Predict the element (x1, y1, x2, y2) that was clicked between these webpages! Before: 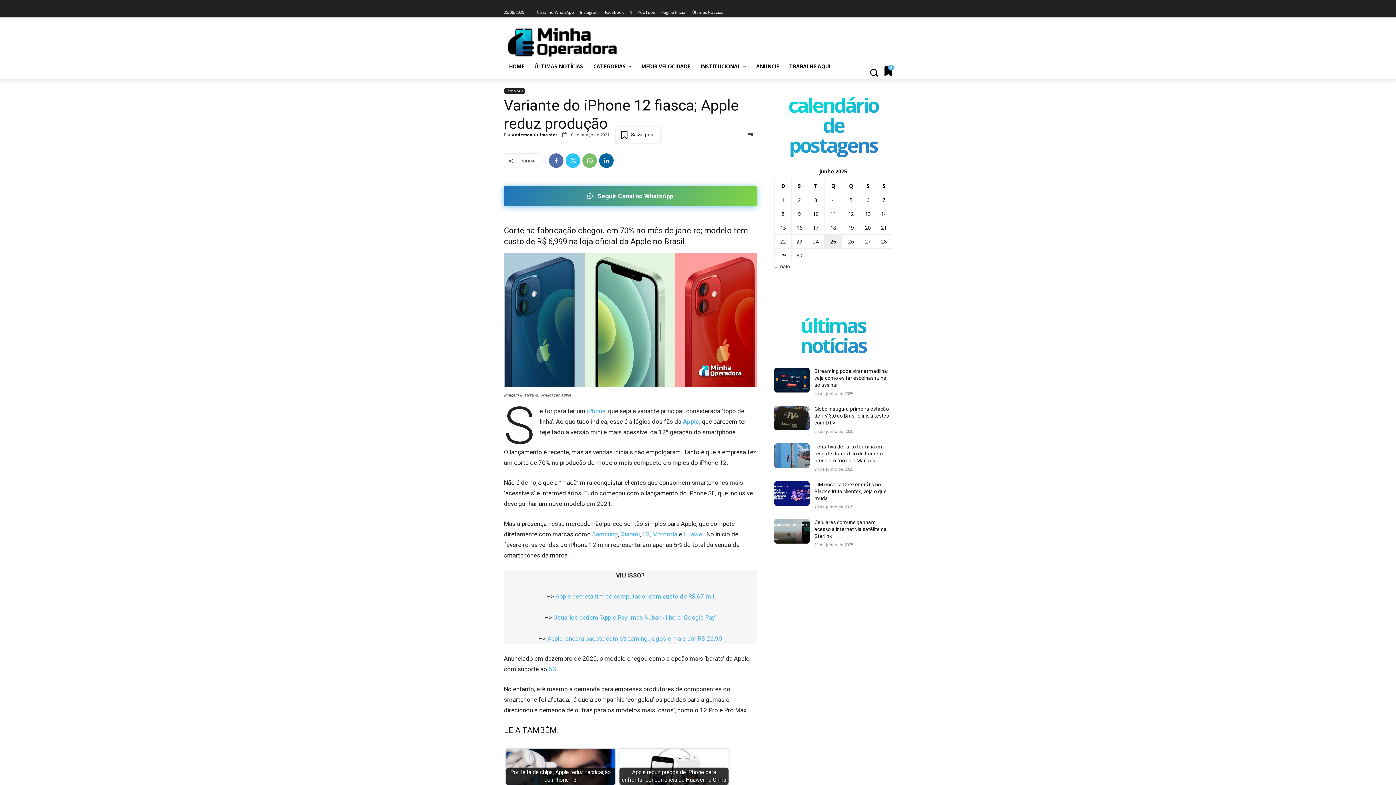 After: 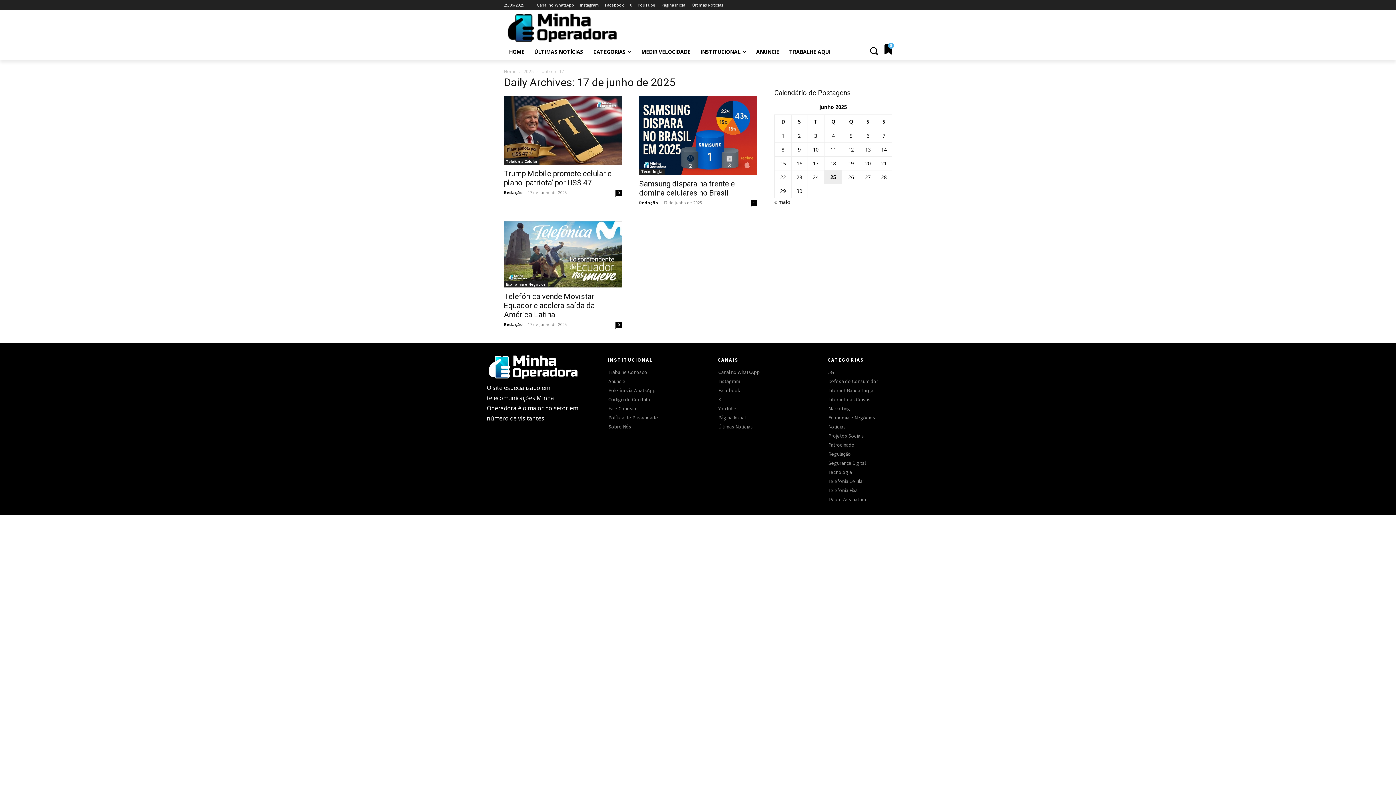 Action: label: Posts publicados em 17 de June de 2025 bbox: (813, 224, 818, 231)